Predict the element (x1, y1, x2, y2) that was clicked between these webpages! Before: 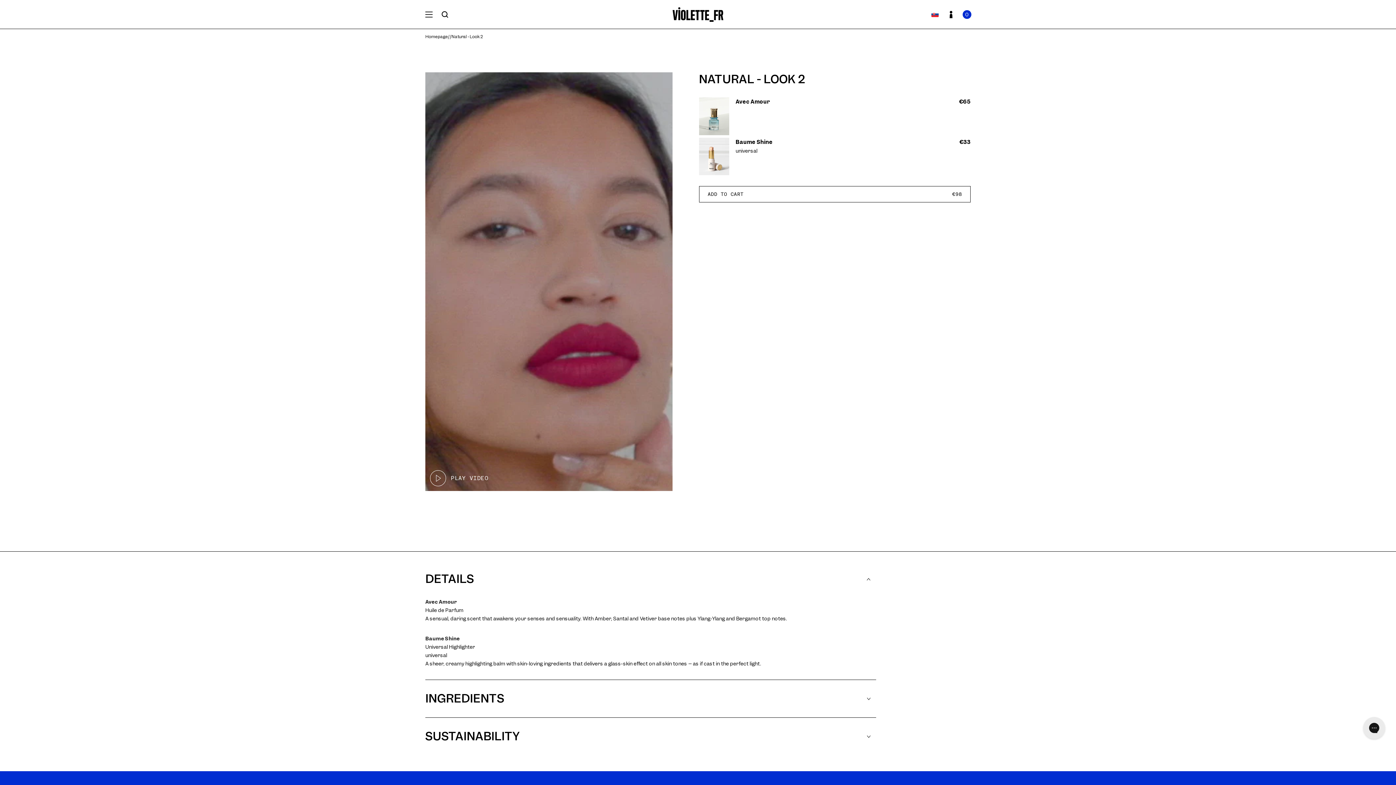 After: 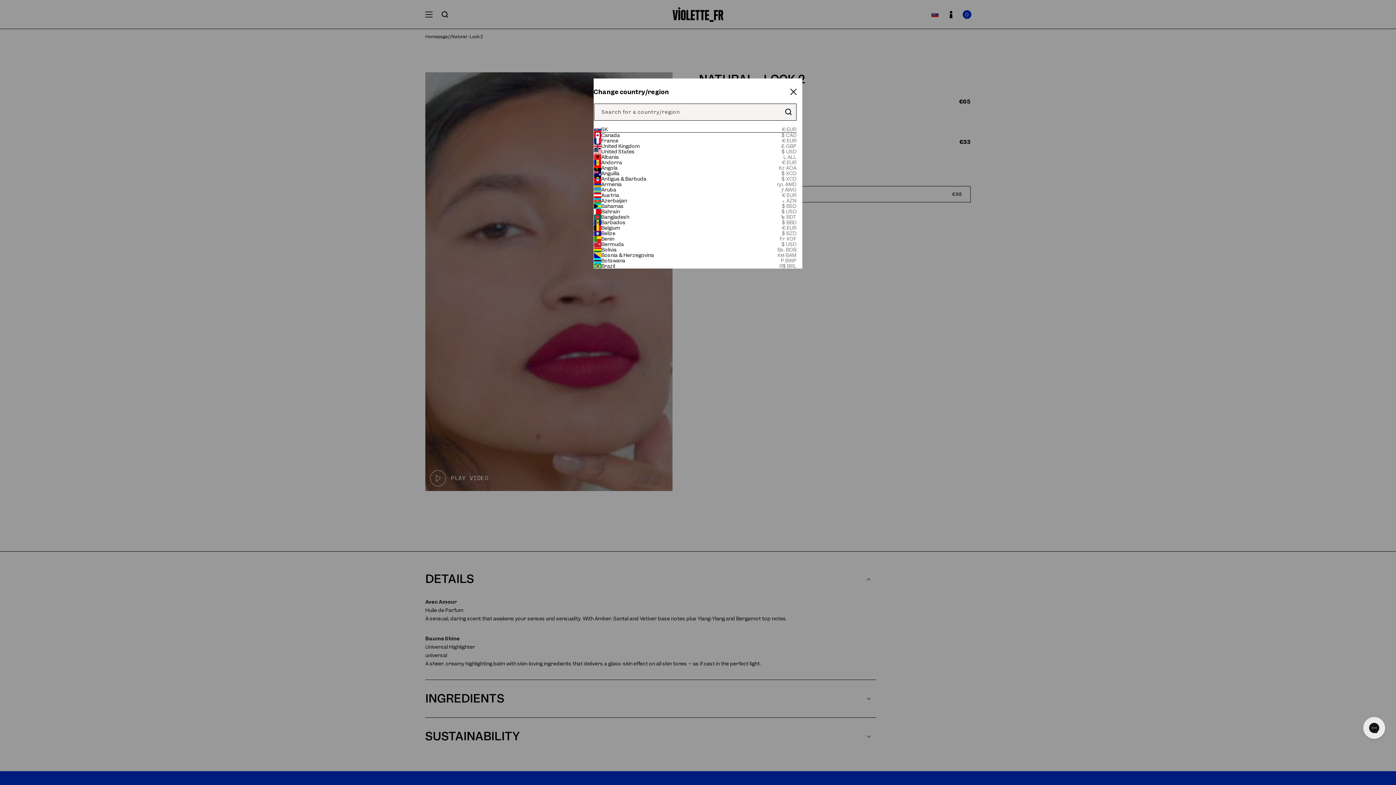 Action: bbox: (927, 6, 943, 22)